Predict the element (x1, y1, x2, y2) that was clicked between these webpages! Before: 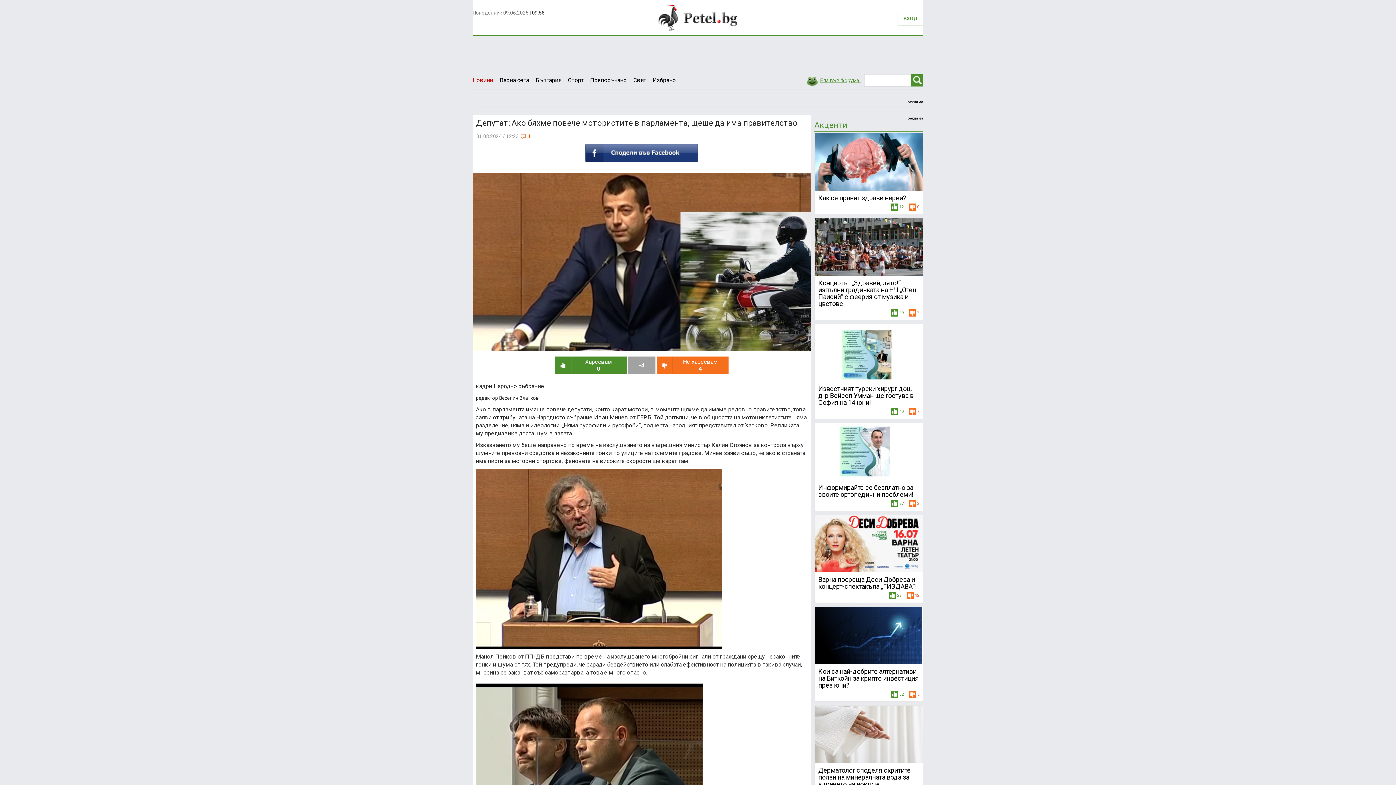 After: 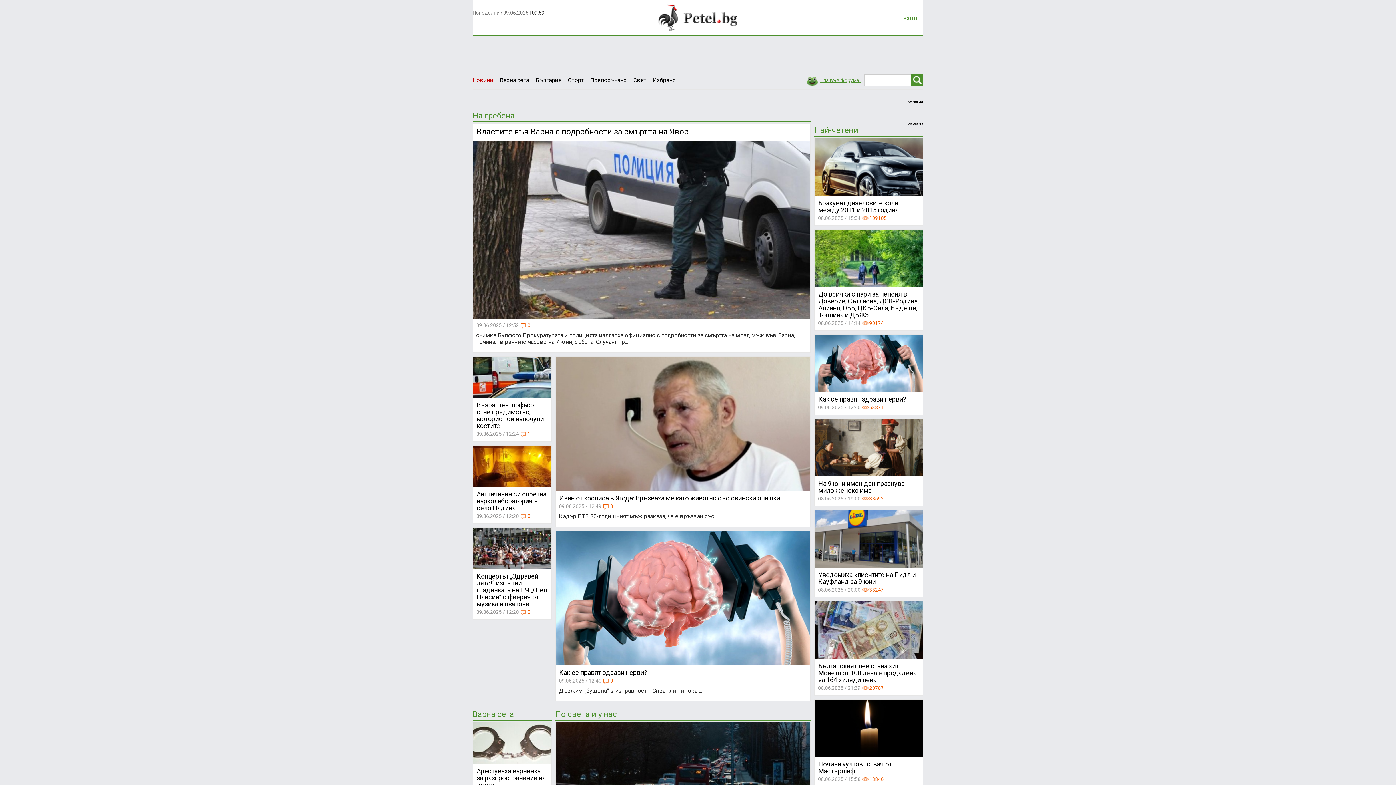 Action: bbox: (911, 74, 923, 86)